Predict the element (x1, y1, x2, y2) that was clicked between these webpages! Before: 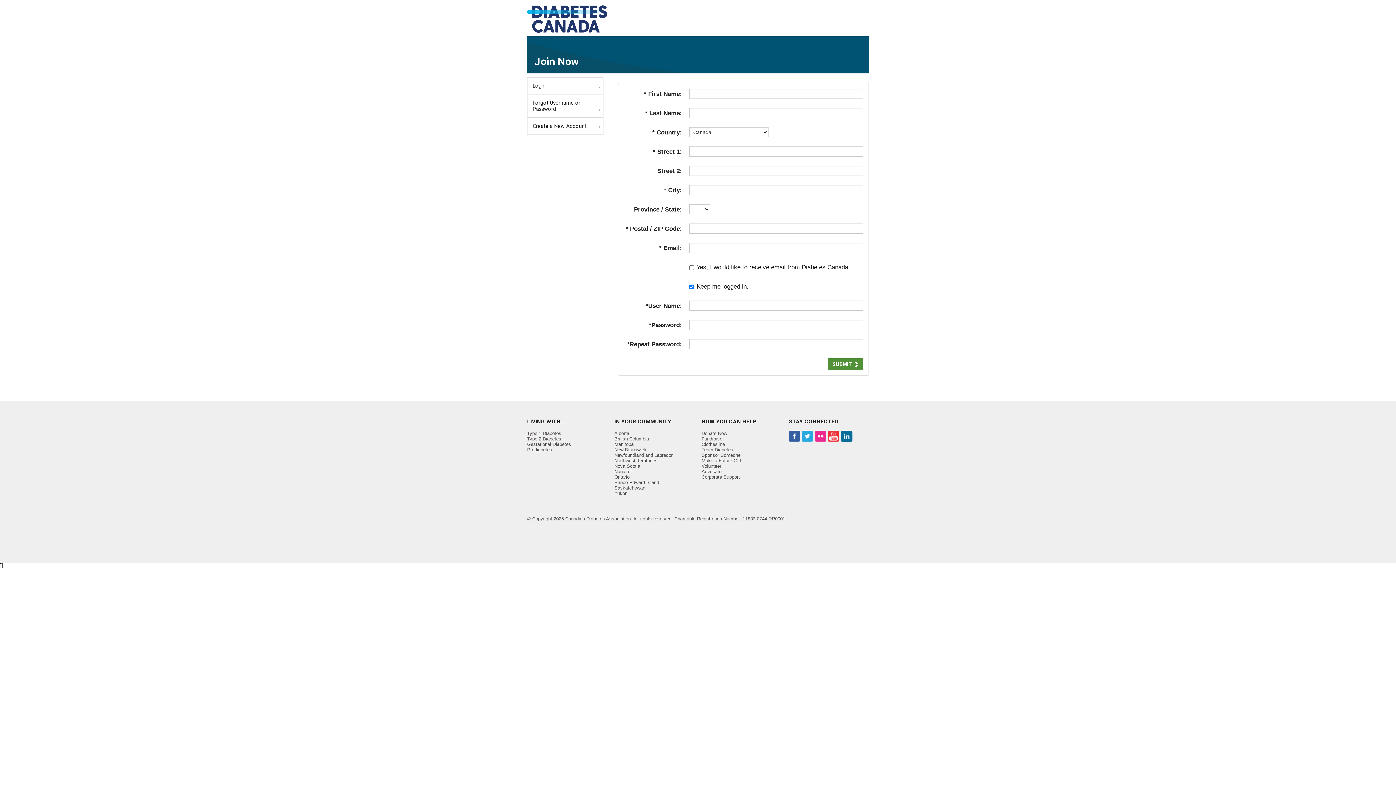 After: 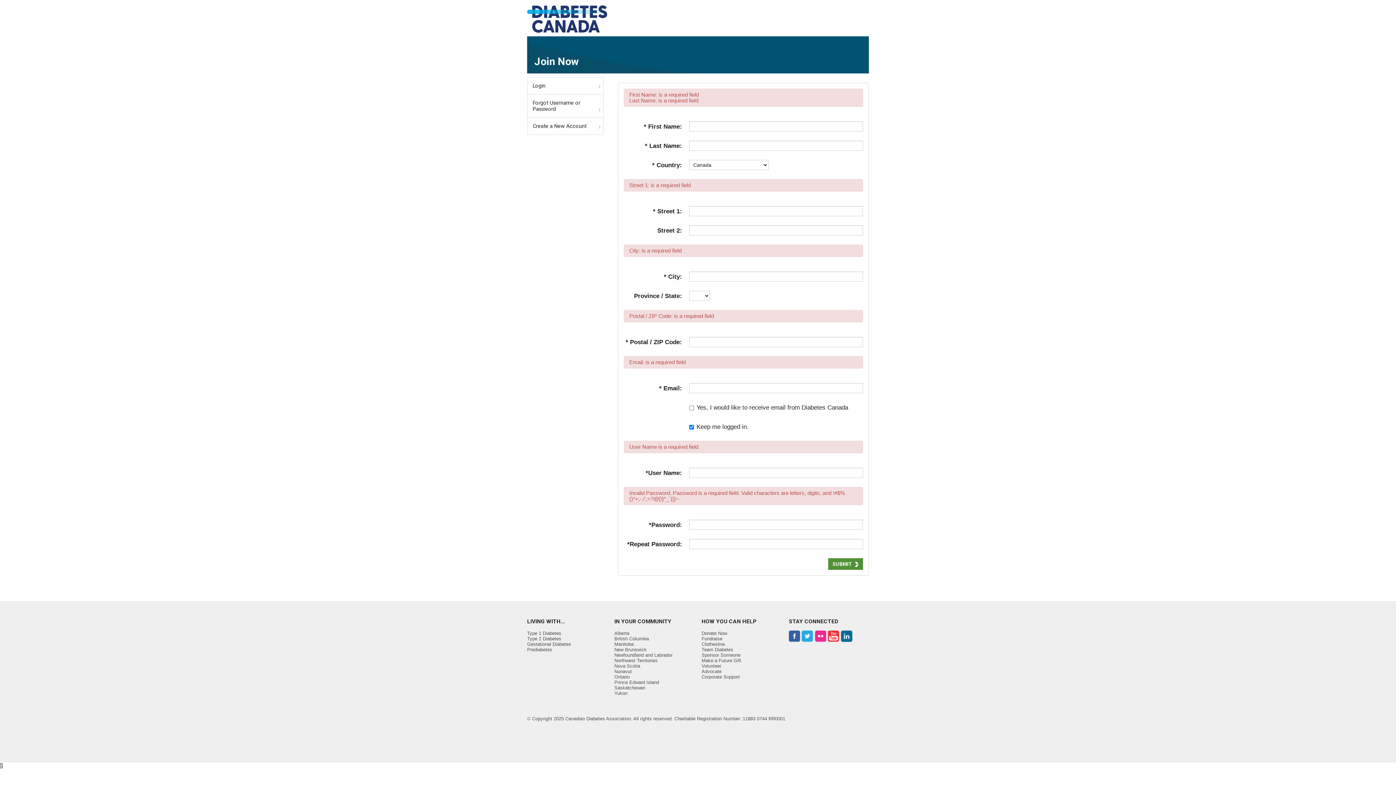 Action: bbox: (828, 358, 863, 370) label: SUBMIT